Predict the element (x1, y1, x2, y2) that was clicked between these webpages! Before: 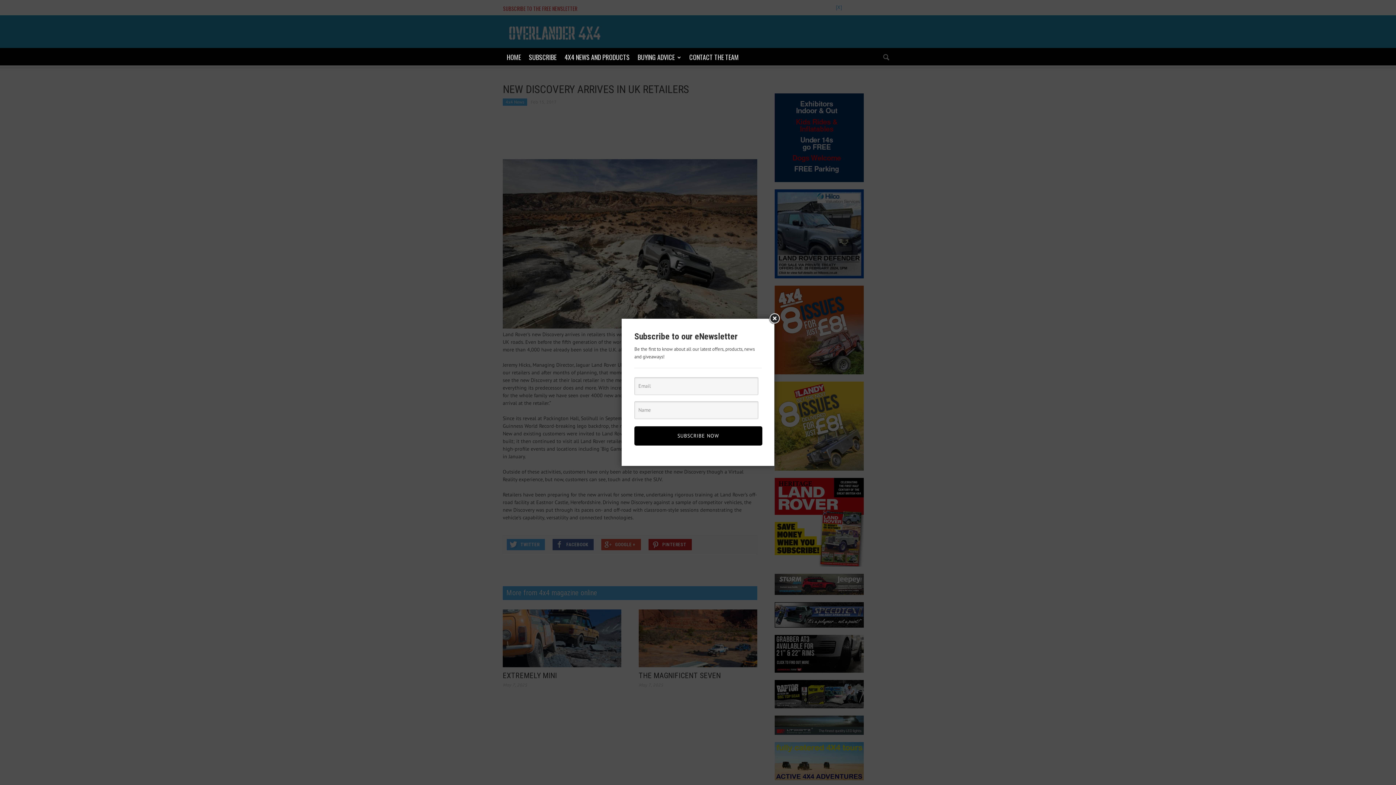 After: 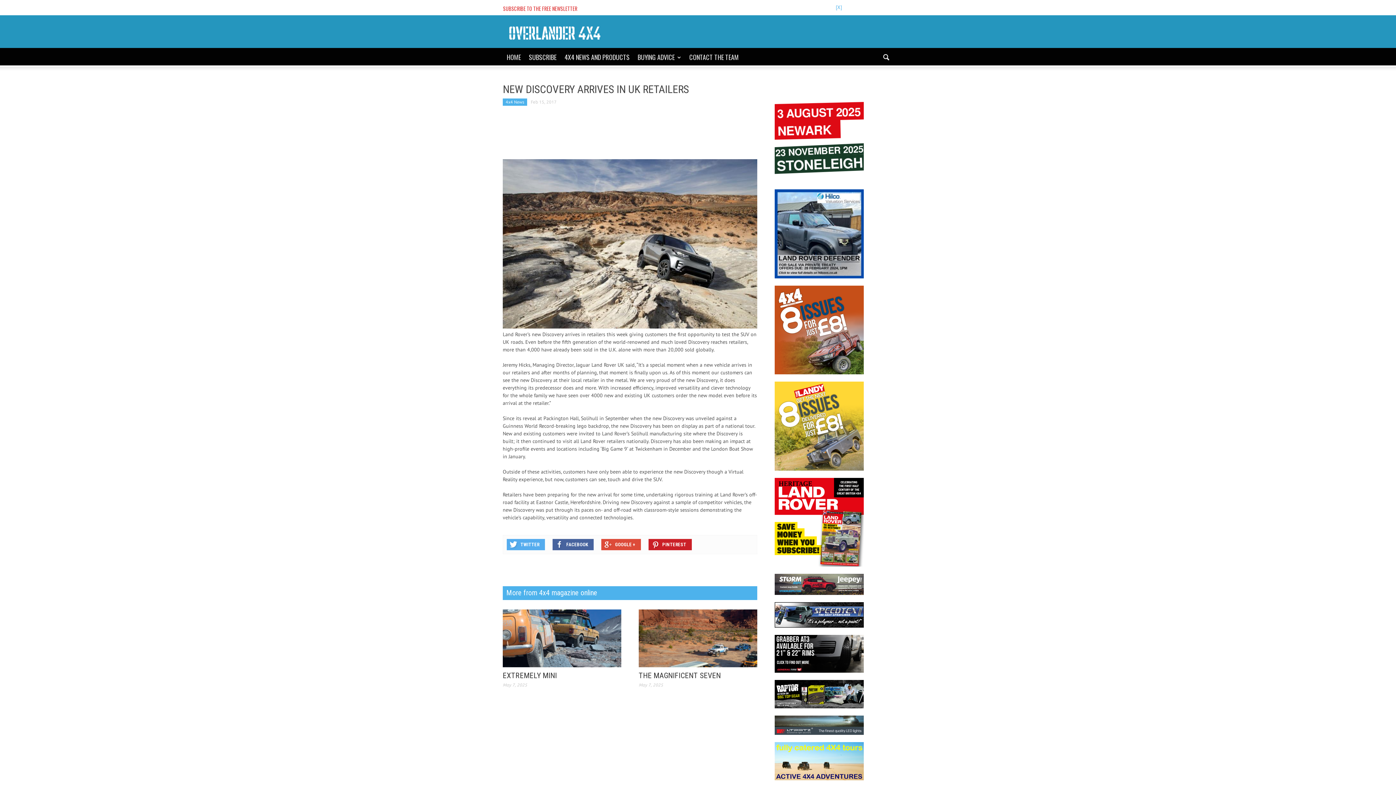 Action: bbox: (768, 312, 781, 325)